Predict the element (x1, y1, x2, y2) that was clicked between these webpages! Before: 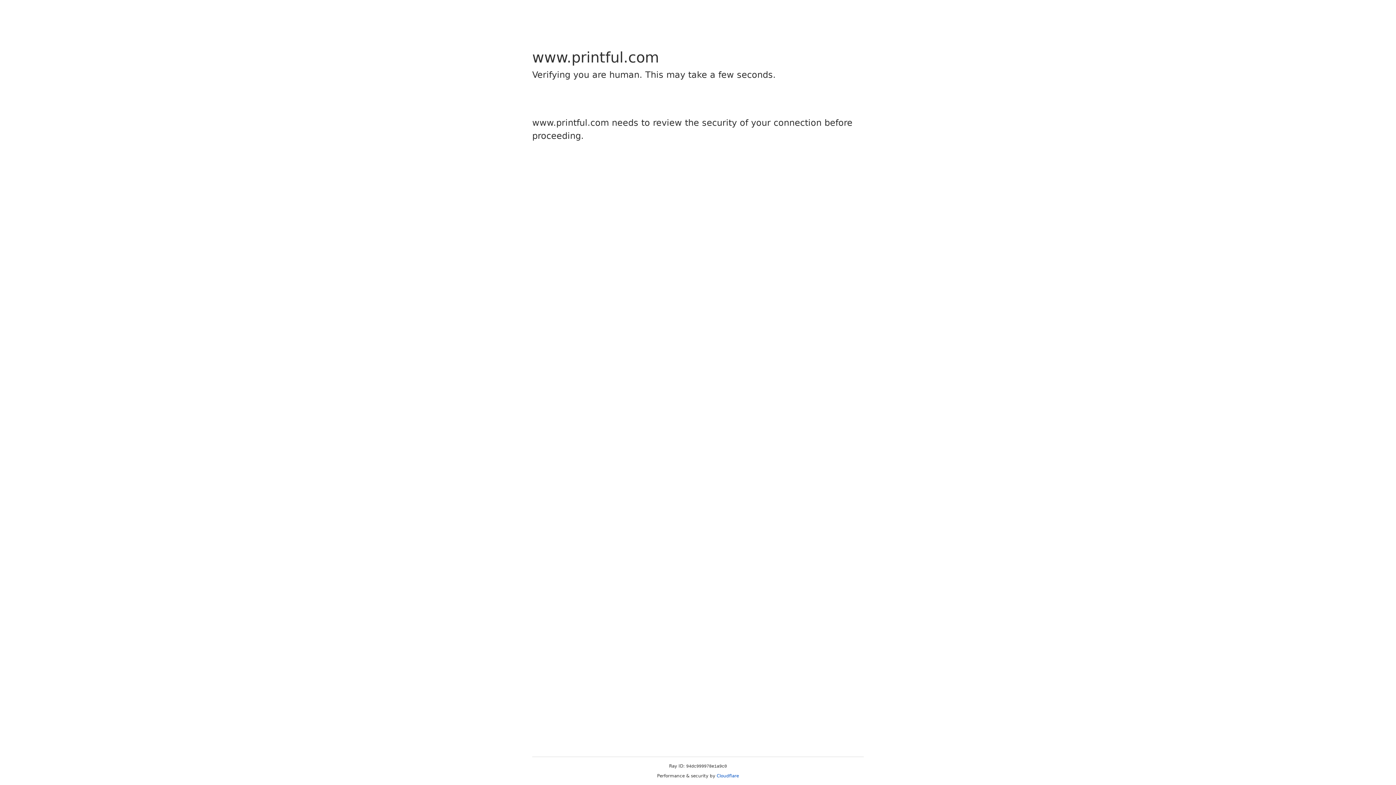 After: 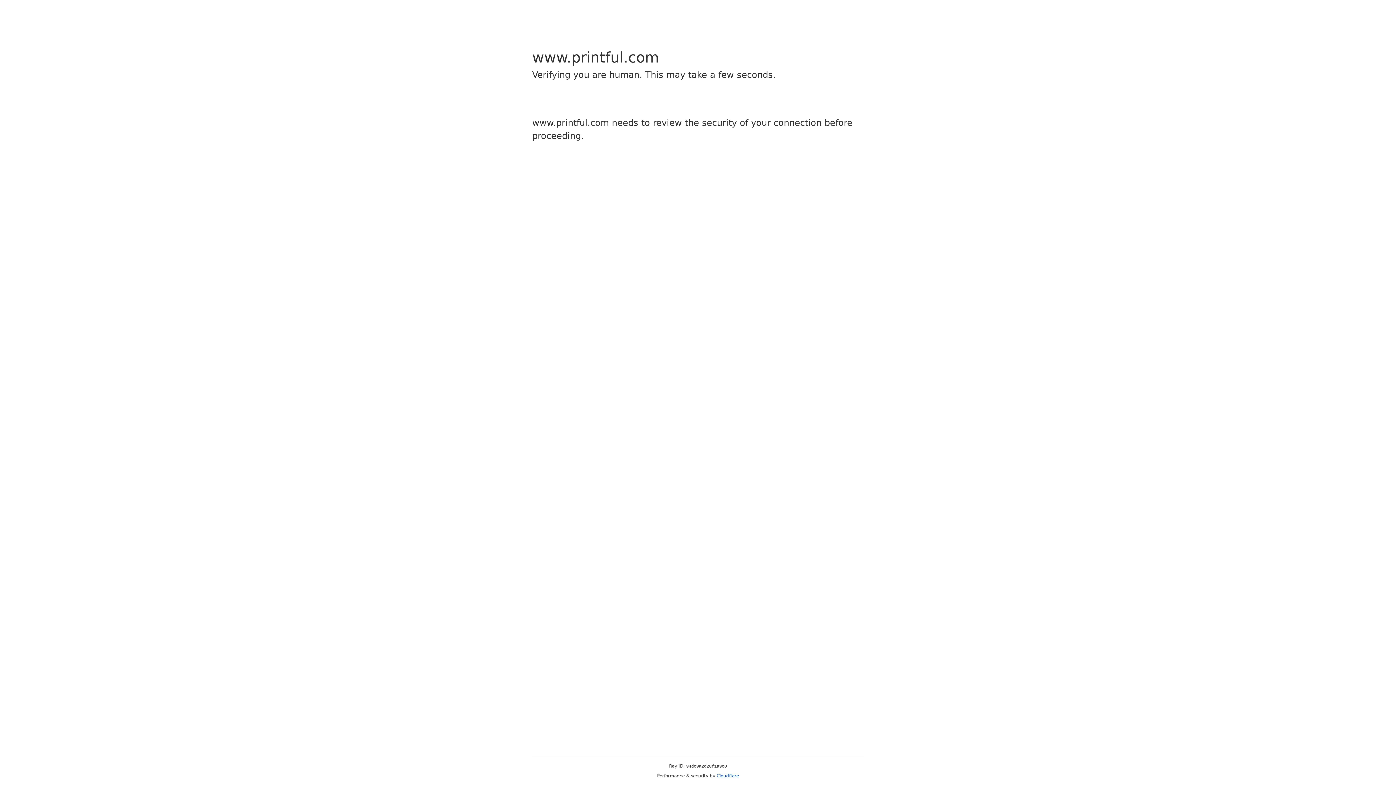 Action: label: Cloudflare bbox: (716, 773, 739, 778)